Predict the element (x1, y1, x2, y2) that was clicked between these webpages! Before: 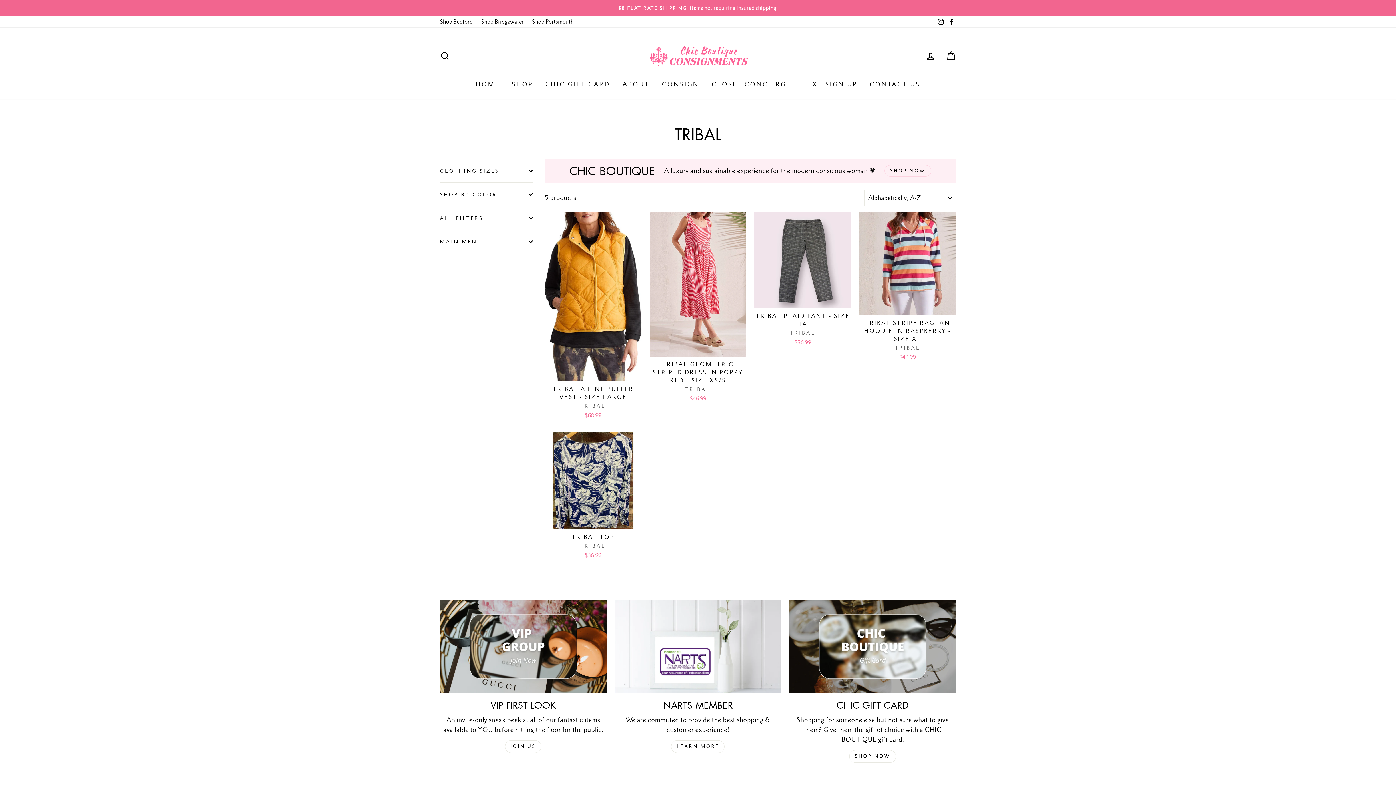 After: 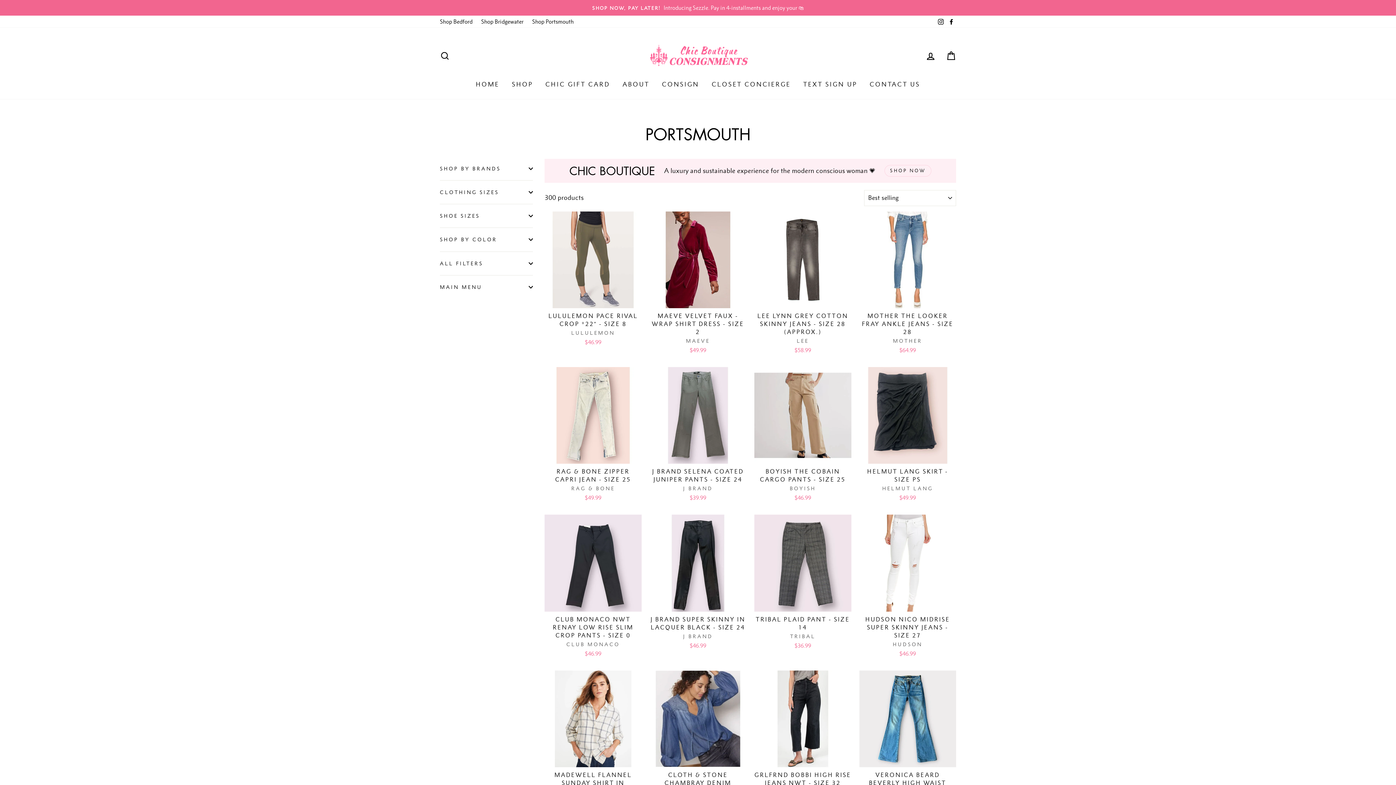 Action: bbox: (528, 15, 577, 27) label: Shop Portsmouth